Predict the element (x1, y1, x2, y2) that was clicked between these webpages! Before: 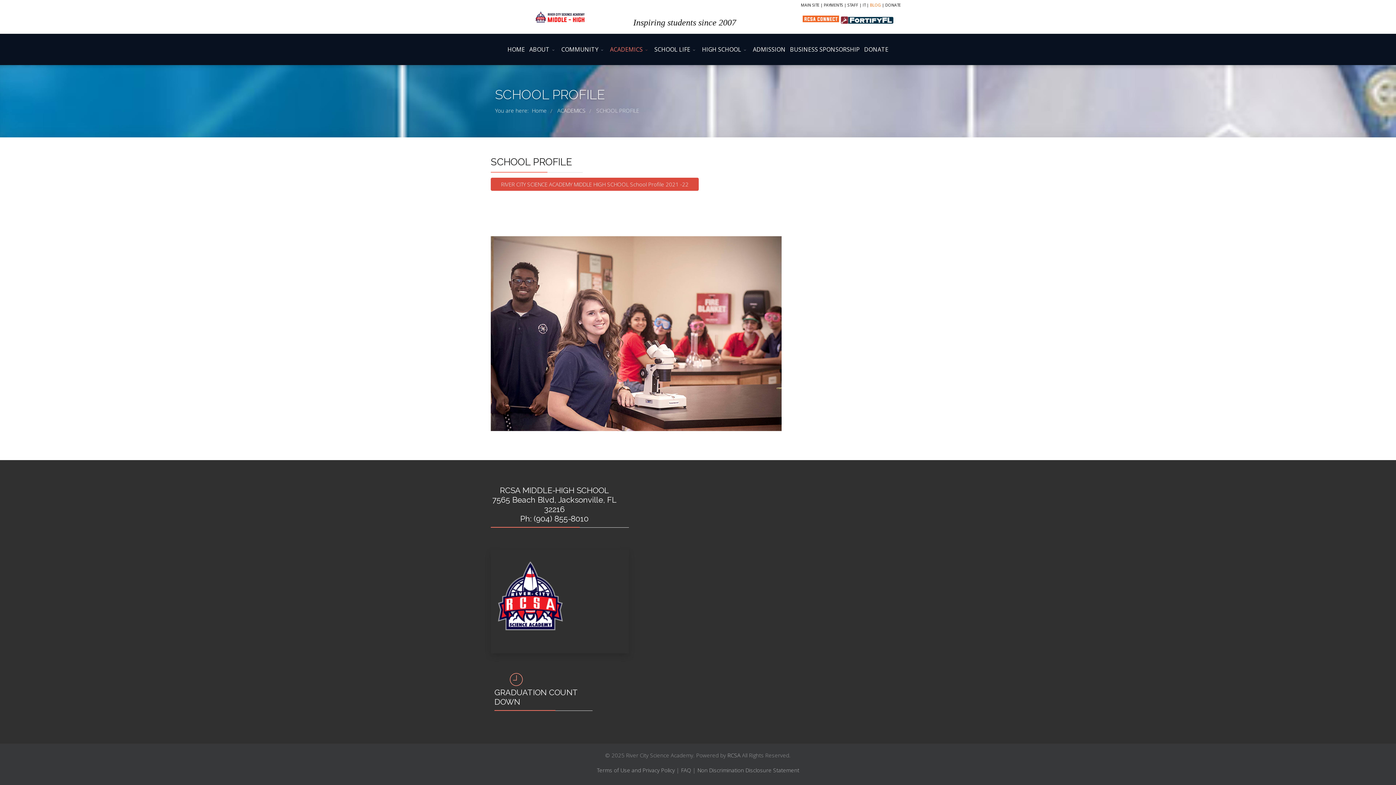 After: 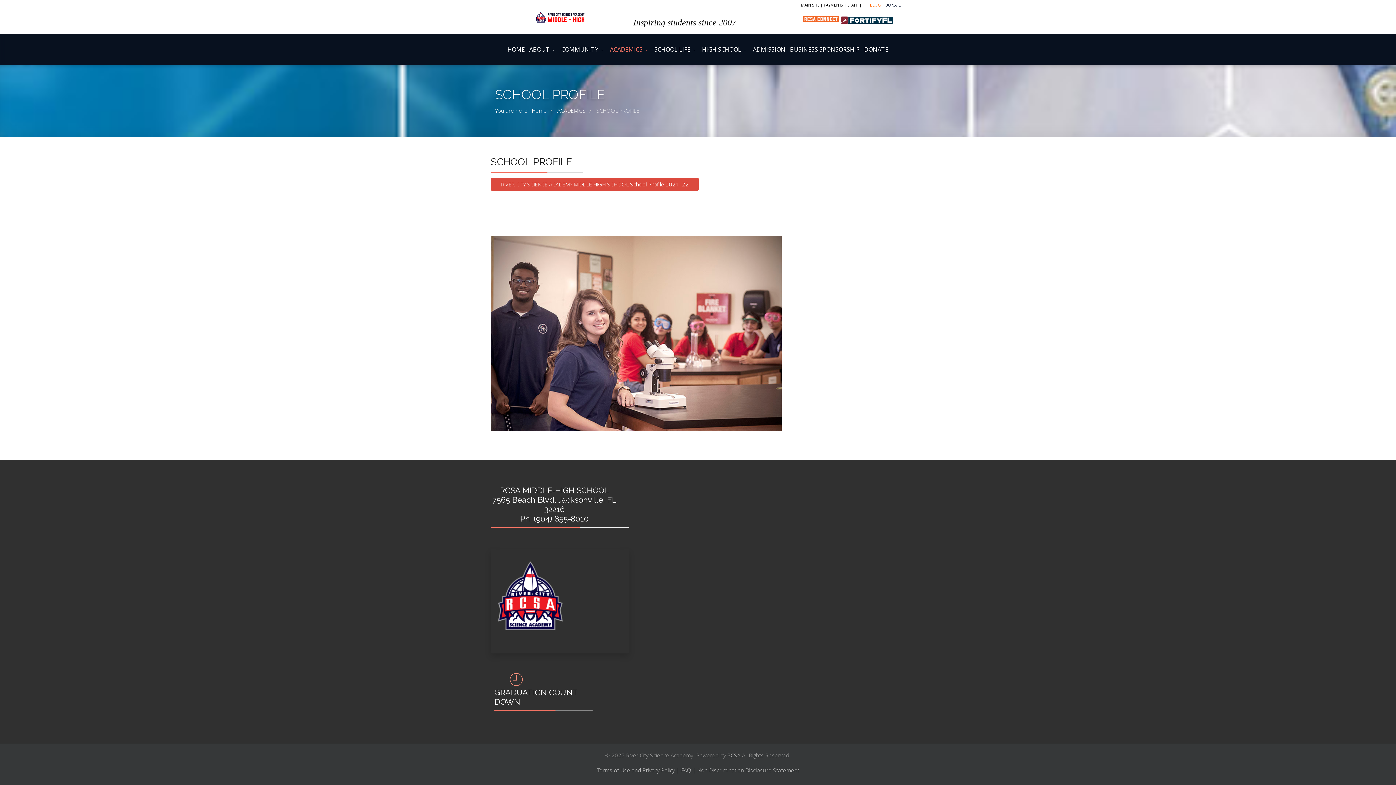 Action: bbox: (885, 2, 901, 7) label: DONATE